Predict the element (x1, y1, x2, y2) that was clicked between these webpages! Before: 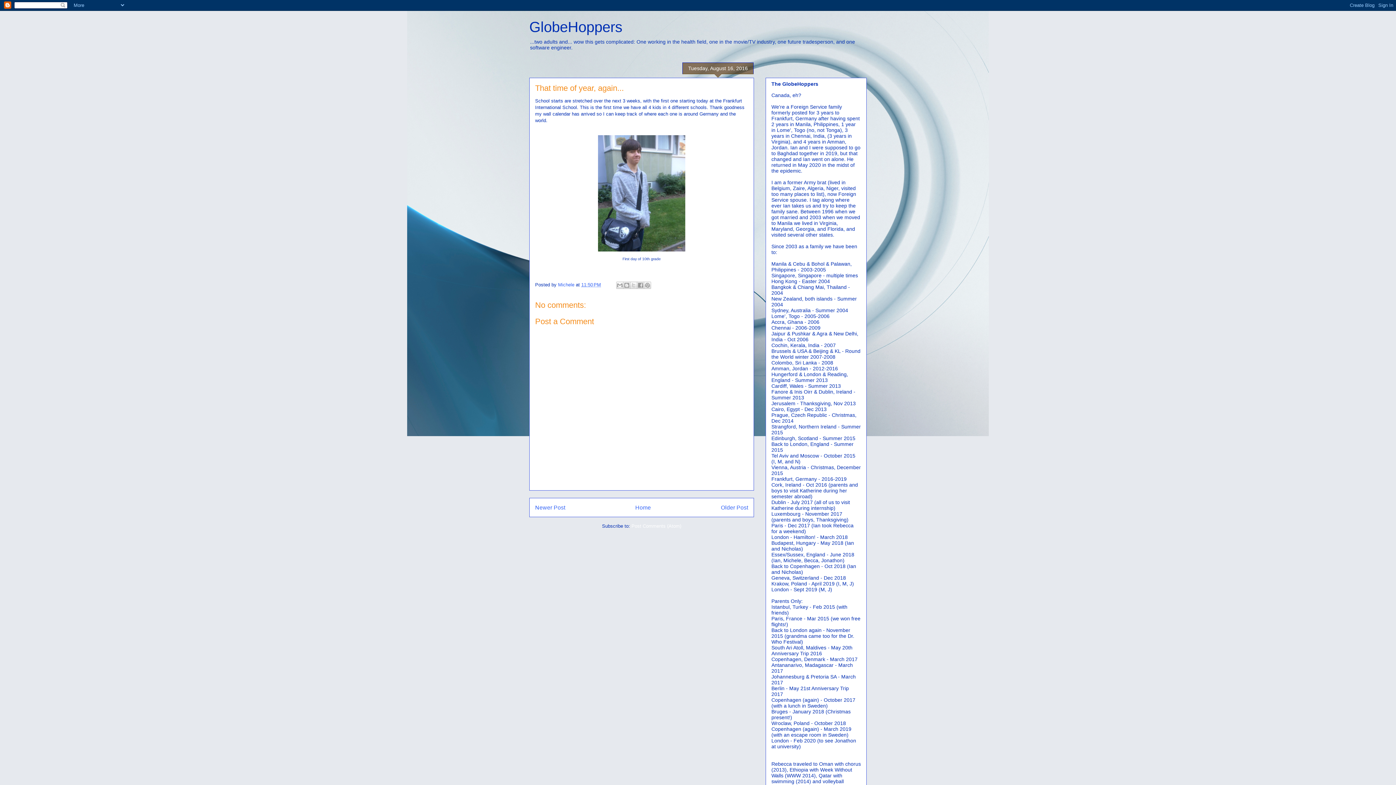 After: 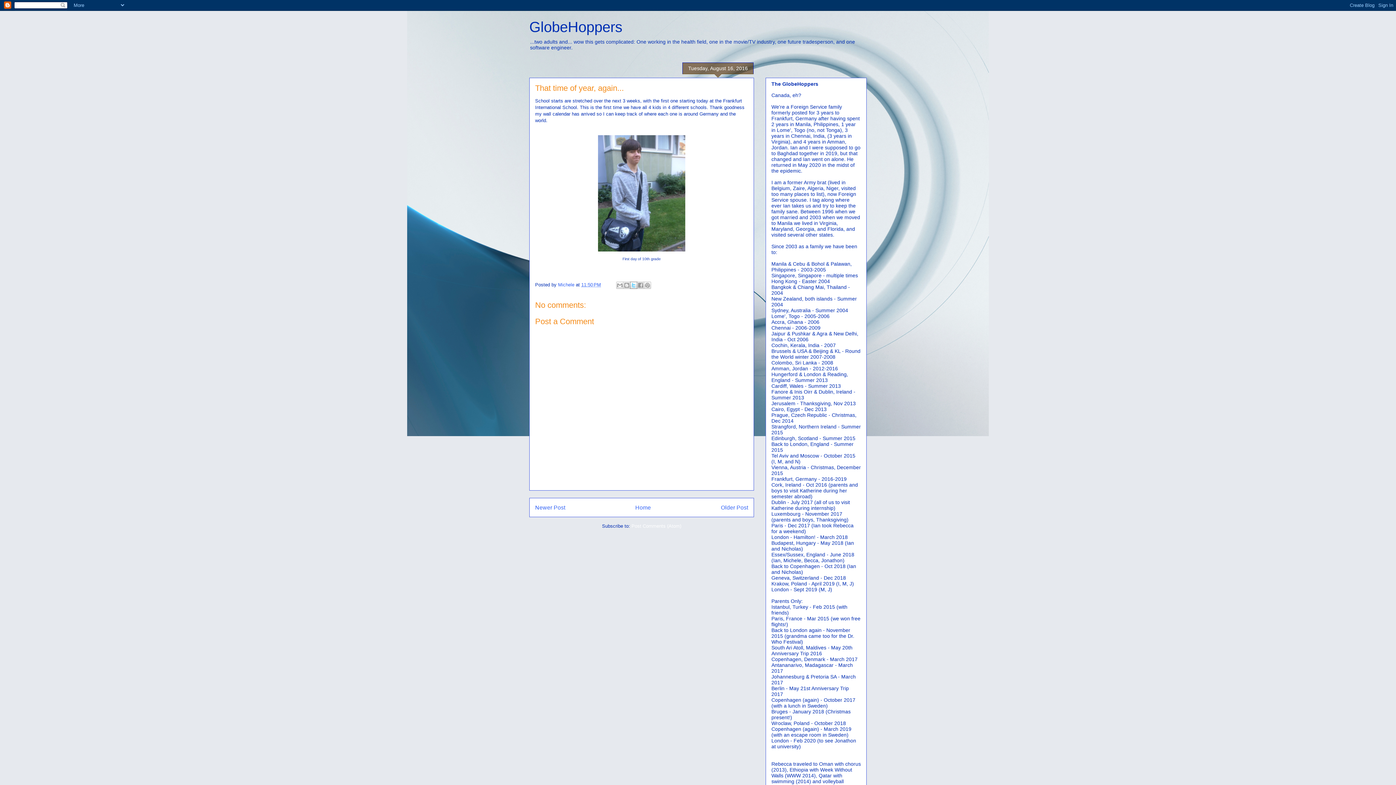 Action: bbox: (630, 281, 637, 288) label: Share to X